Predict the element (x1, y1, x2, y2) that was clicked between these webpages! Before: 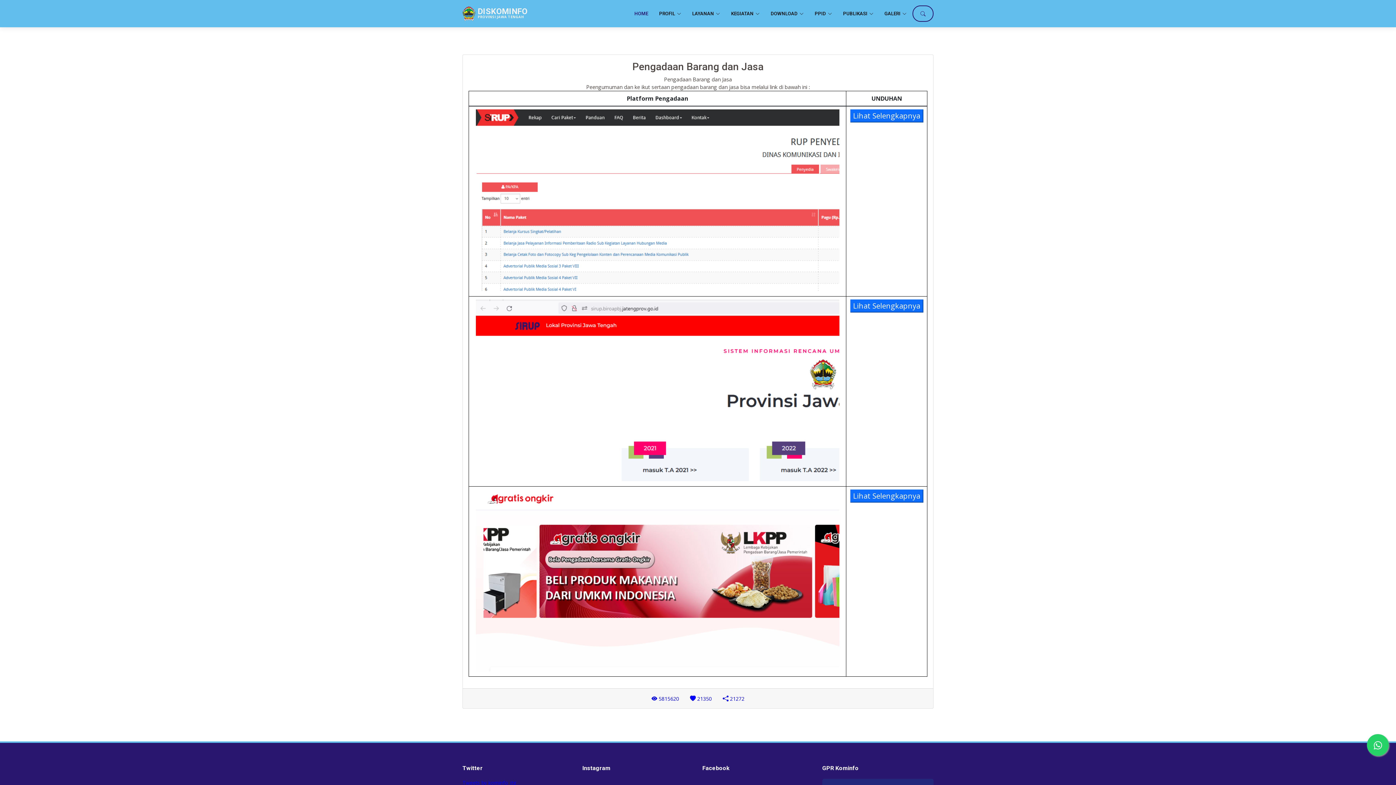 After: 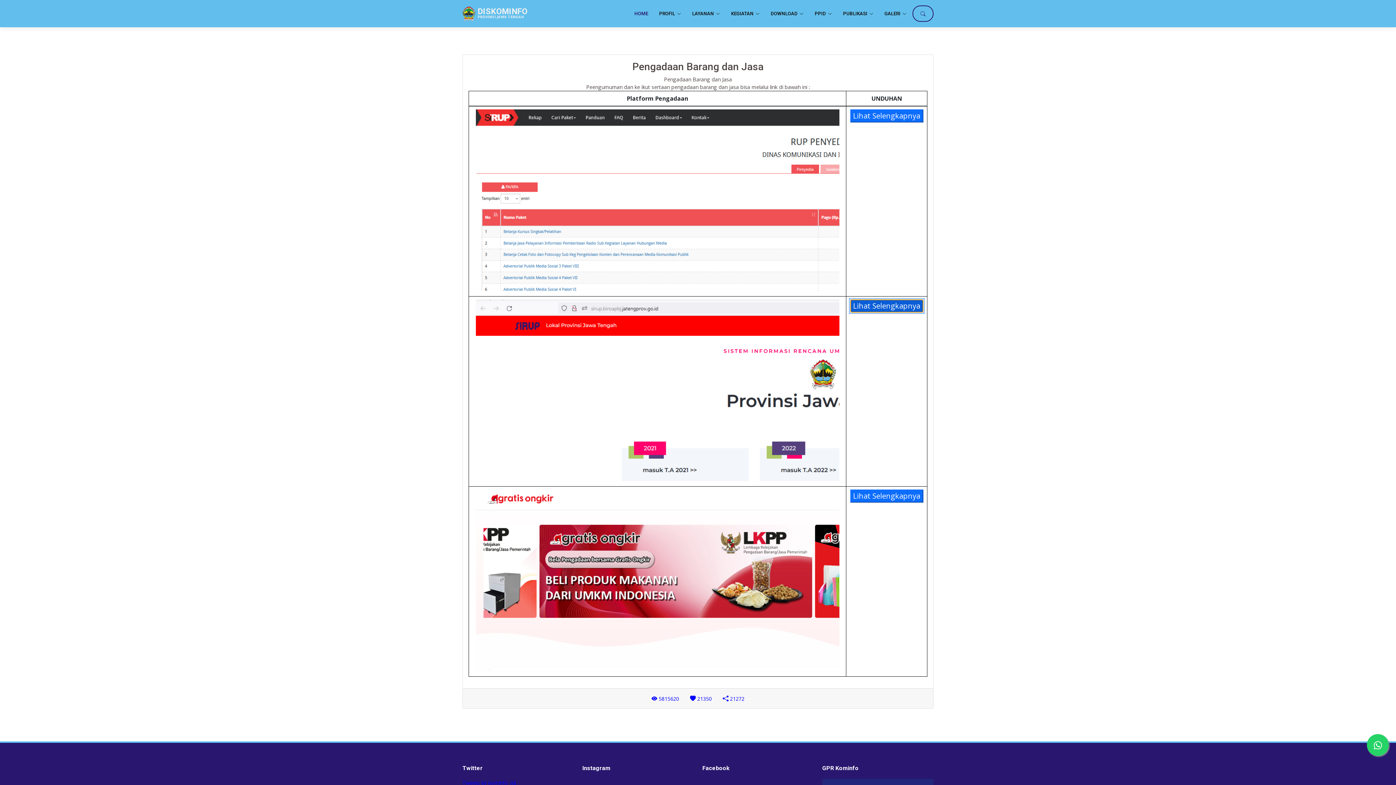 Action: label: Lihat Selengkapnya bbox: (849, 299, 924, 312)